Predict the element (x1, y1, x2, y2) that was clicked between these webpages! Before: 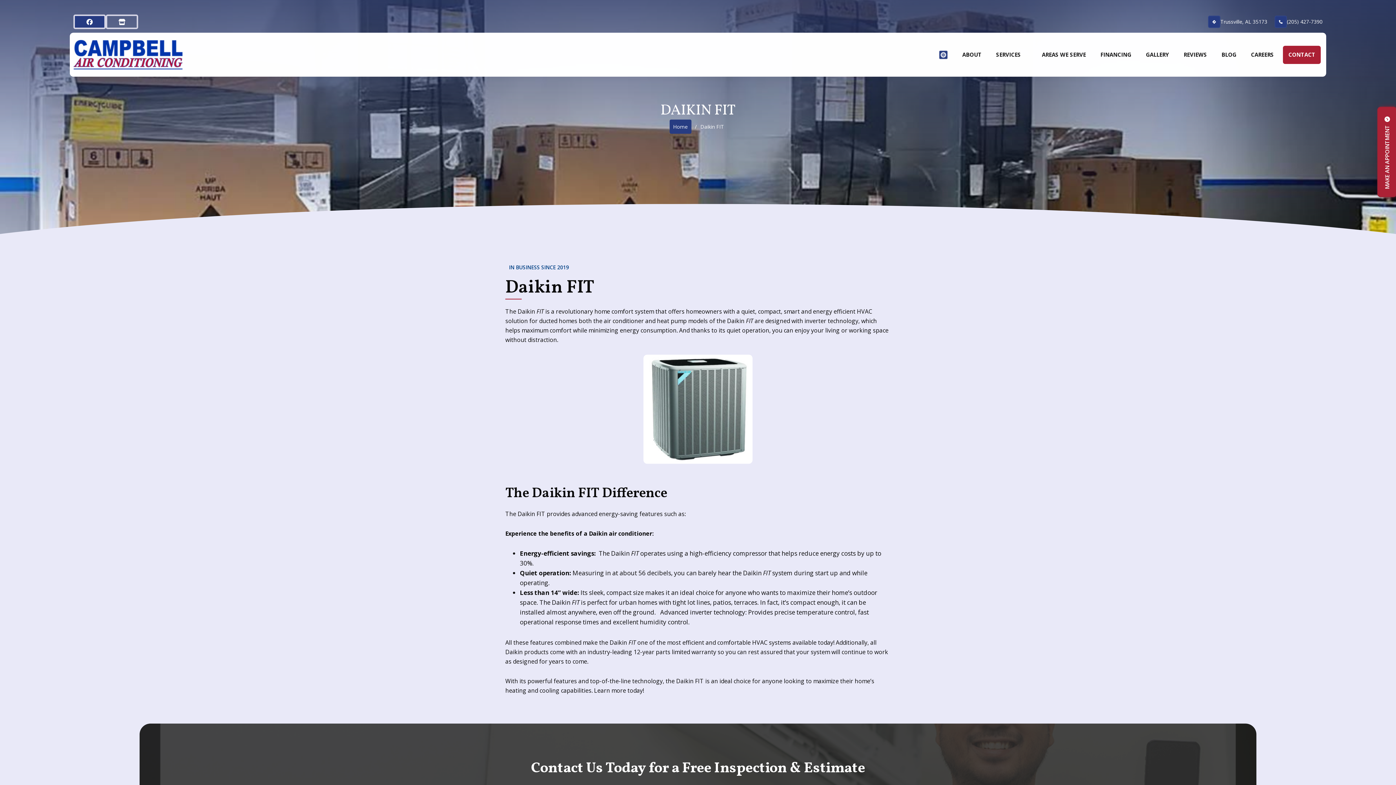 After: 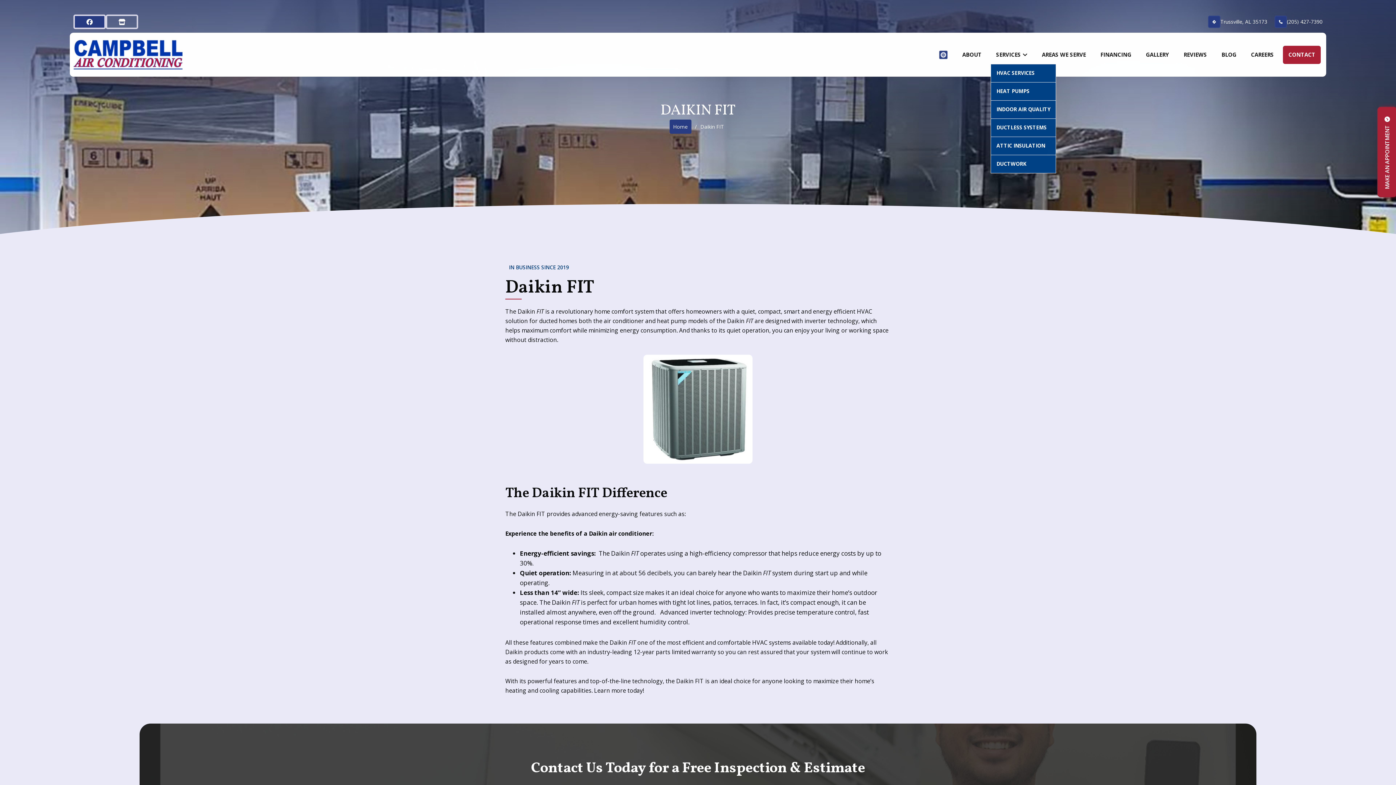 Action: label: SERVICES bbox: (990, 45, 1033, 63)